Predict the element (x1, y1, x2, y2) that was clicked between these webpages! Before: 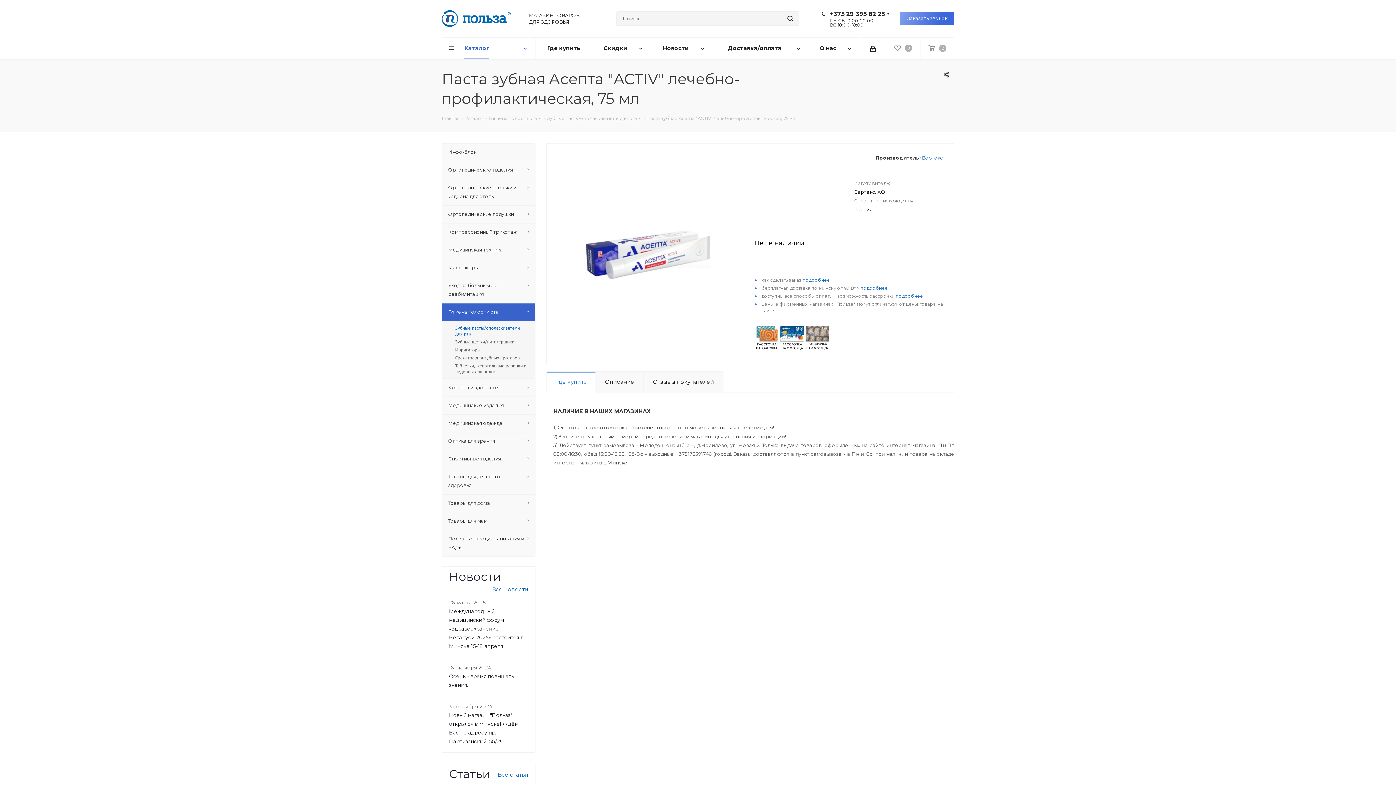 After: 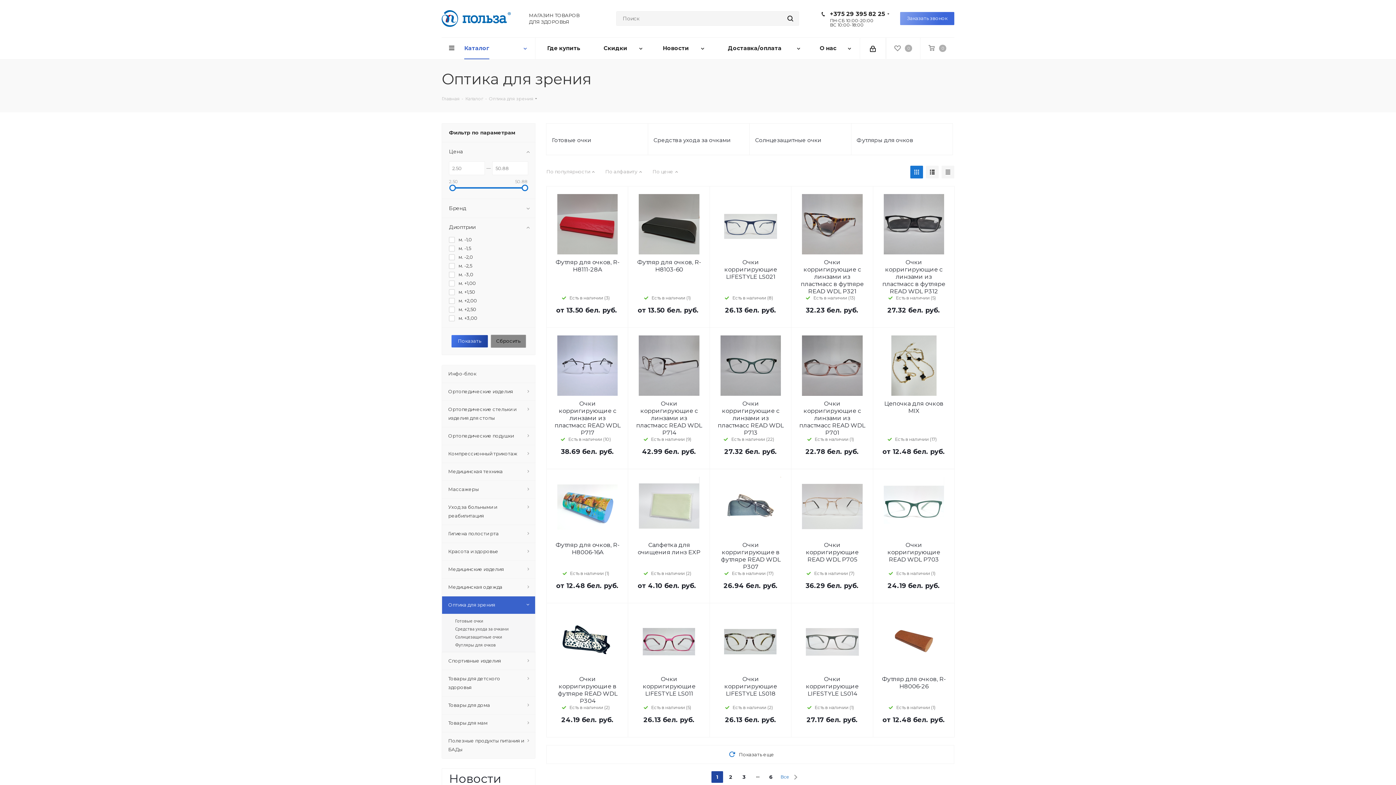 Action: bbox: (441, 432, 535, 450) label: Оптика для зрения